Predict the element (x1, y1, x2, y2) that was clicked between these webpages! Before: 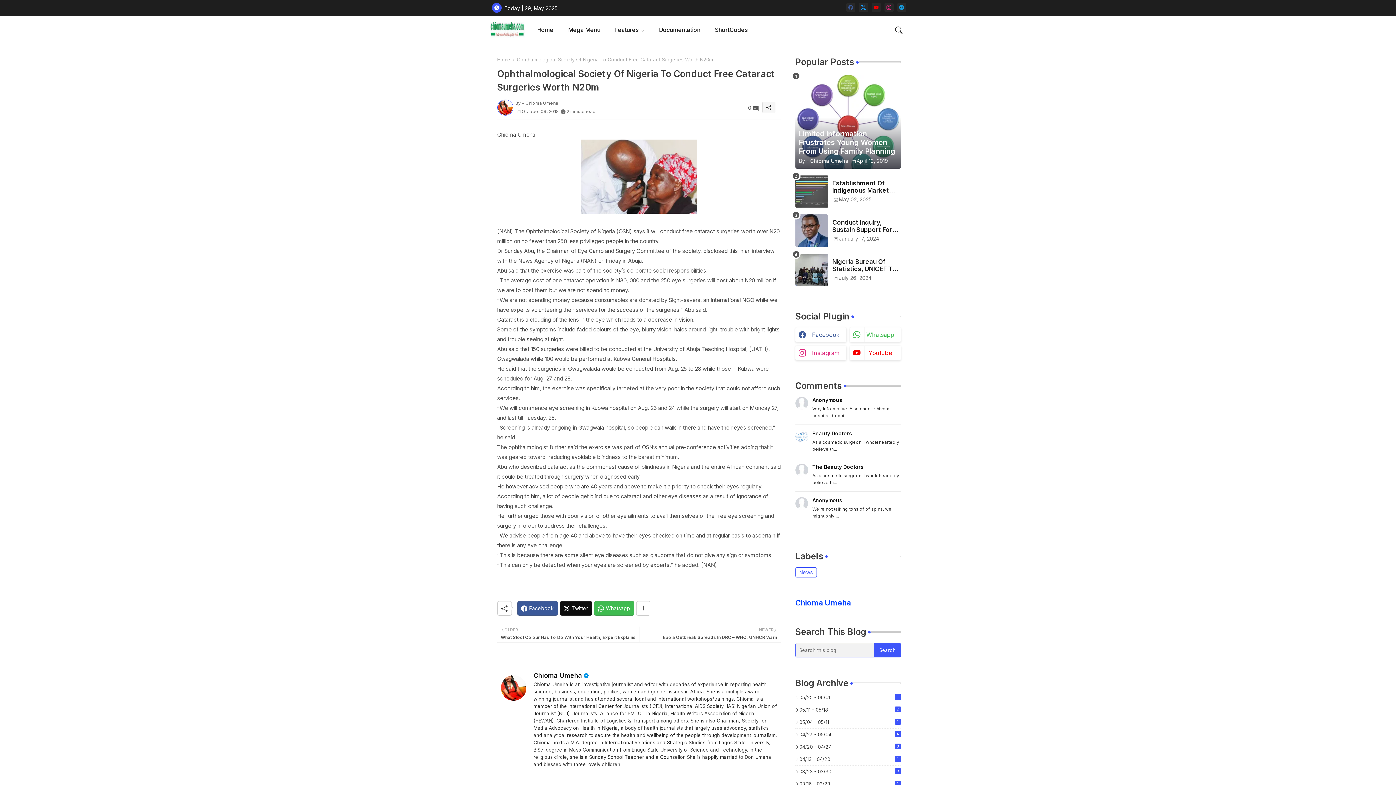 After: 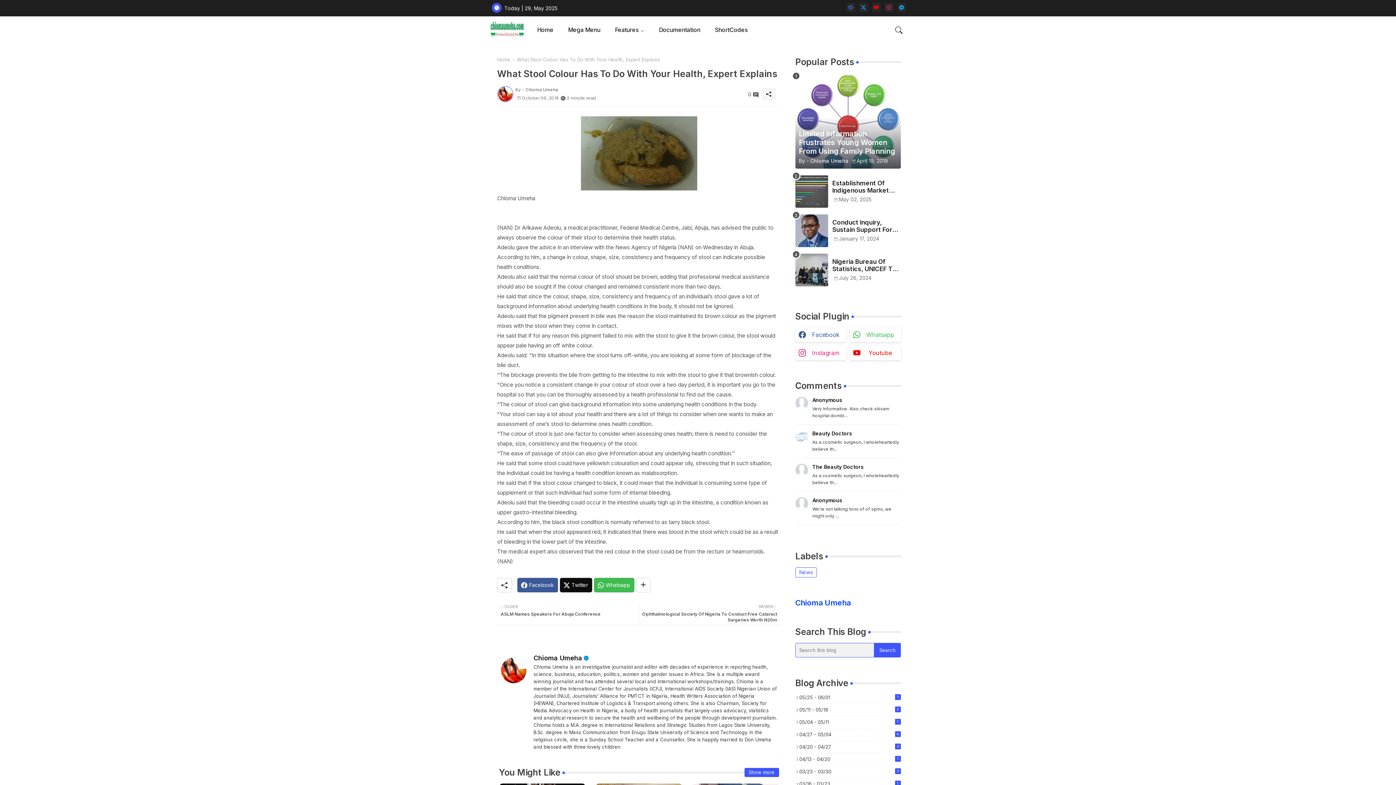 Action: bbox: (500, 626, 639, 640) label: OLDER

What Stool Colour Has To Do With Your Health, Expert Explains